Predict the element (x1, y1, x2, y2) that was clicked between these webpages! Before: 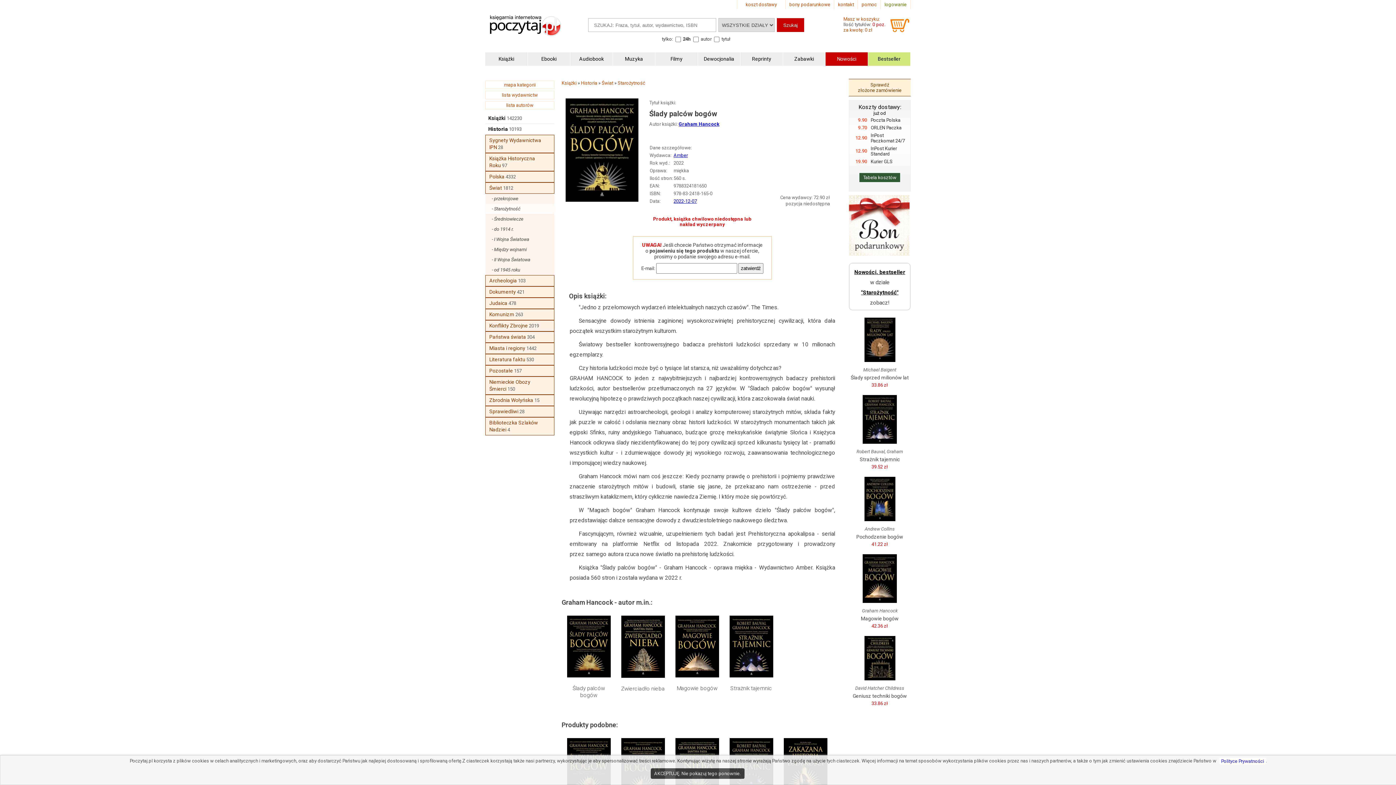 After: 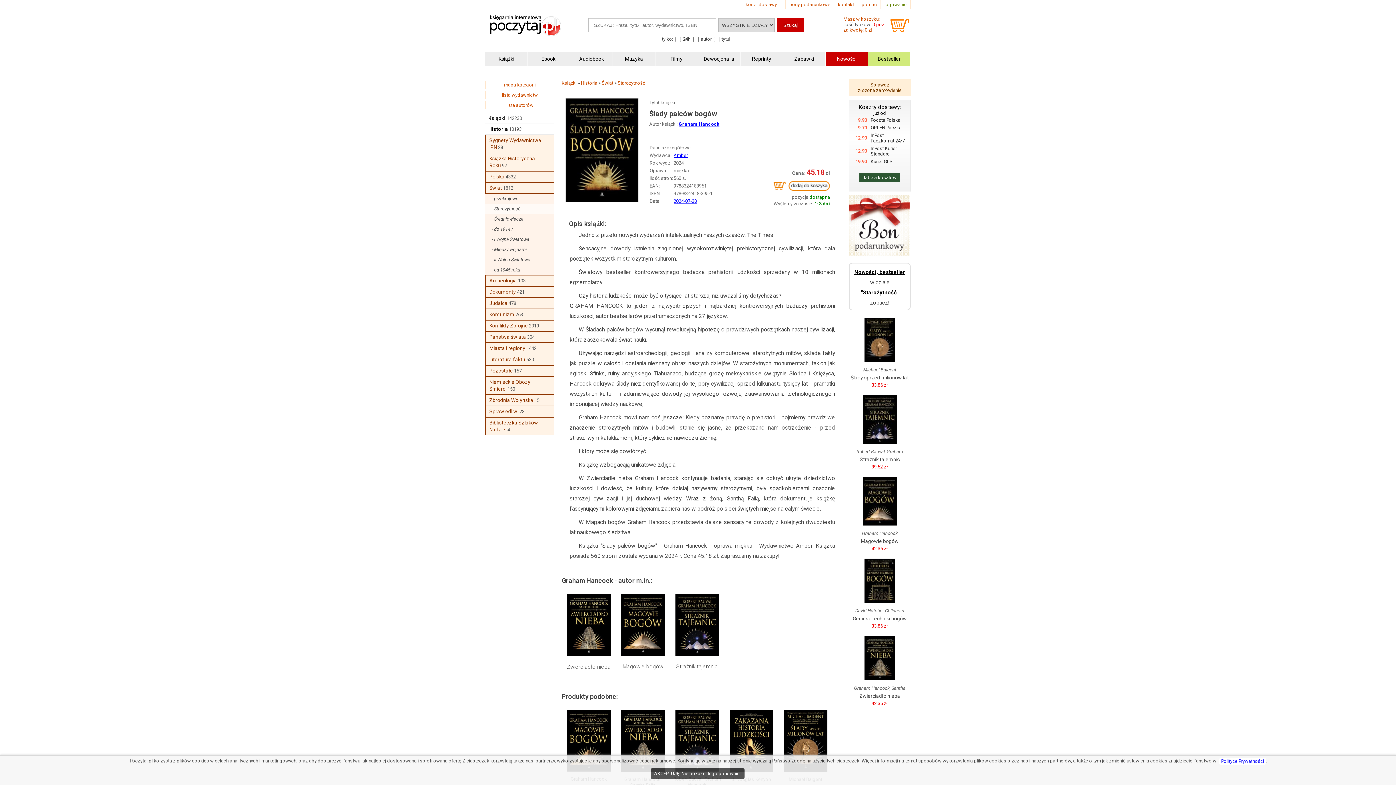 Action: bbox: (572, 685, 605, 699) label: Ślady palców bogów